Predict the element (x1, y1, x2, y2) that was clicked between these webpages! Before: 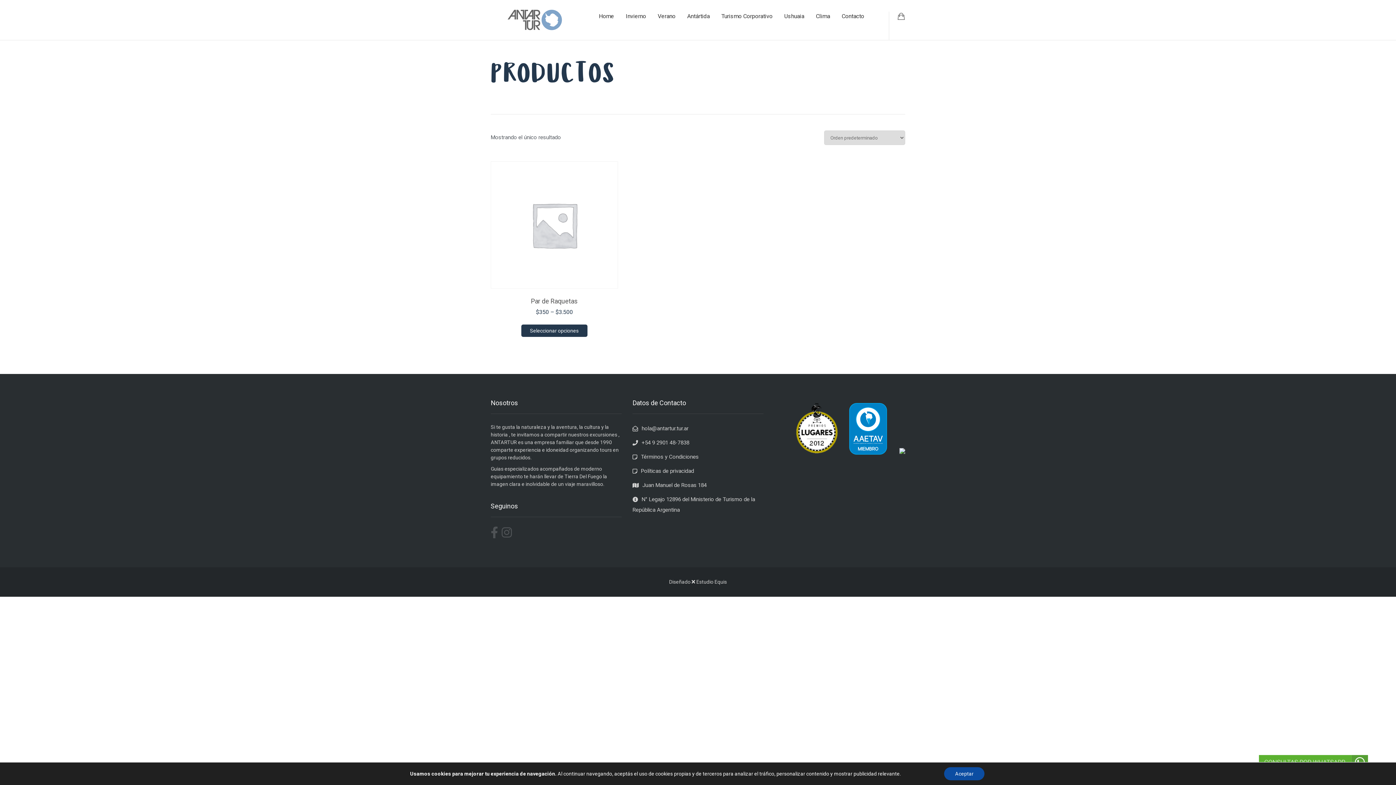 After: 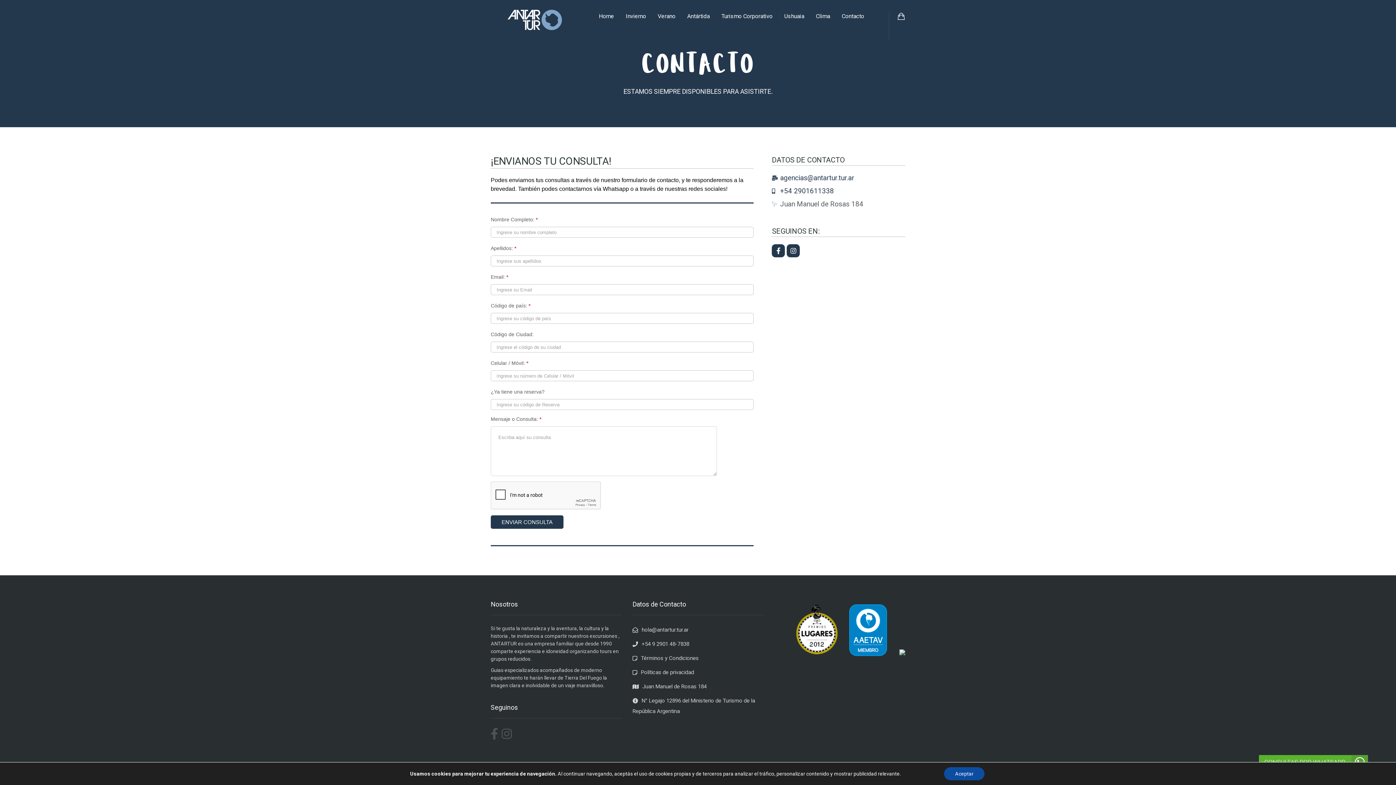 Action: label: Contacto bbox: (841, 7, 864, 25)